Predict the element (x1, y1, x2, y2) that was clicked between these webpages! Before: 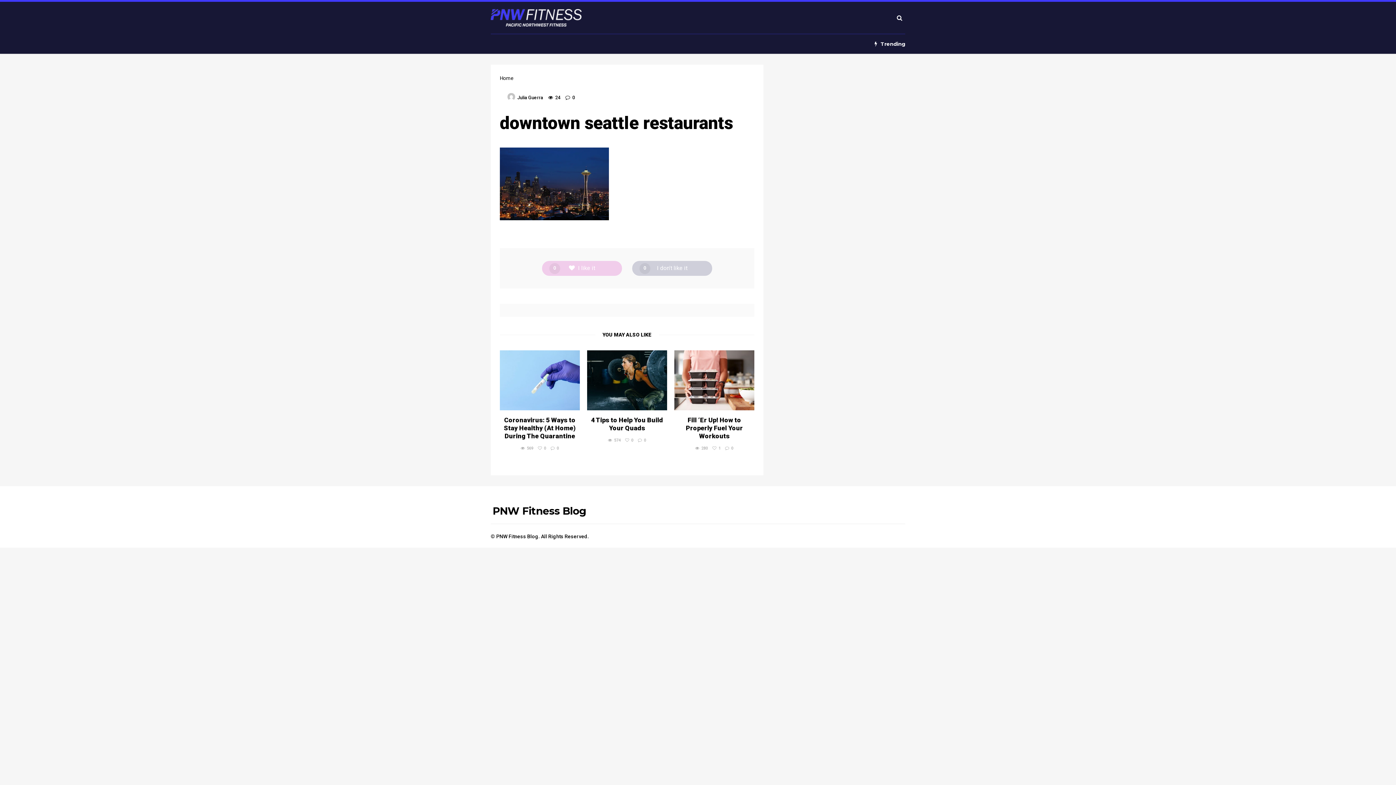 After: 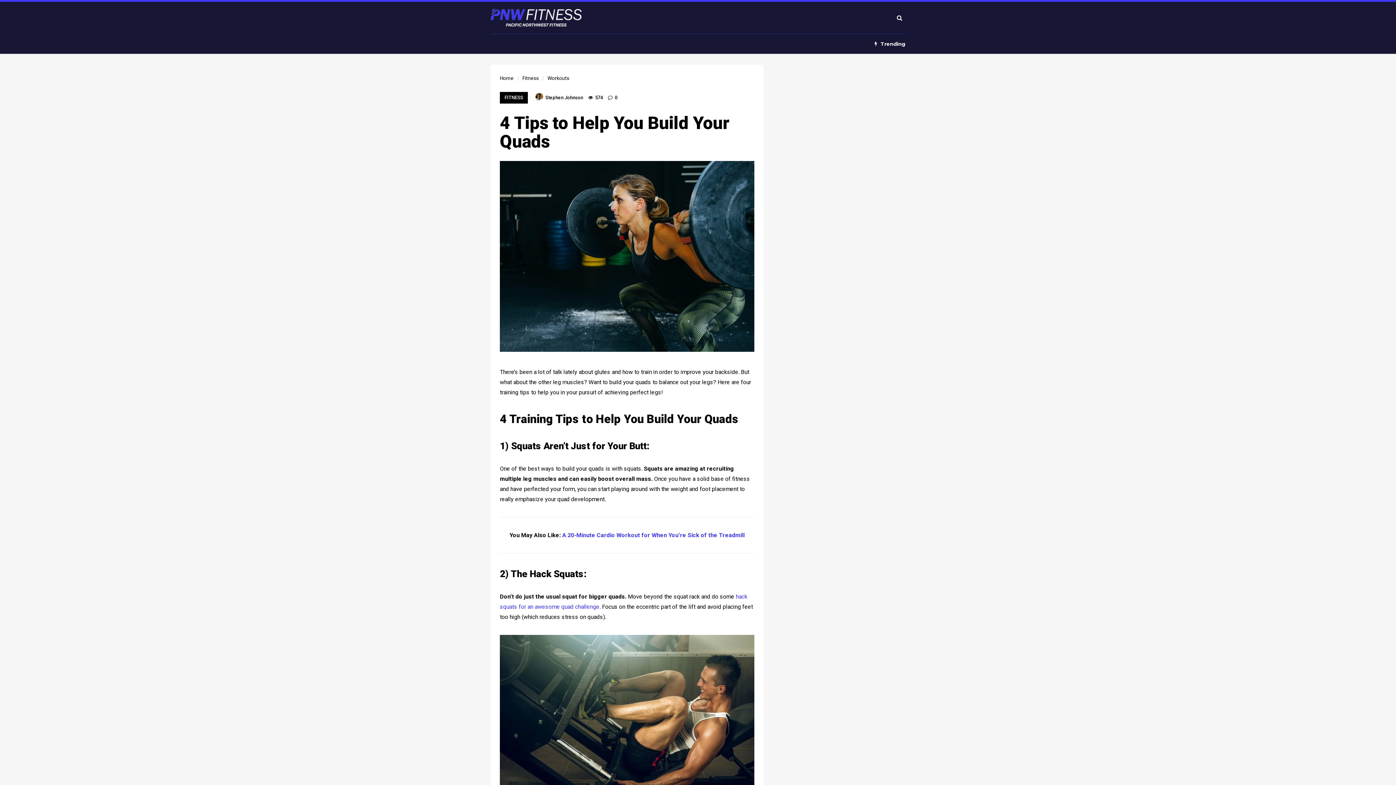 Action: bbox: (587, 350, 667, 410)